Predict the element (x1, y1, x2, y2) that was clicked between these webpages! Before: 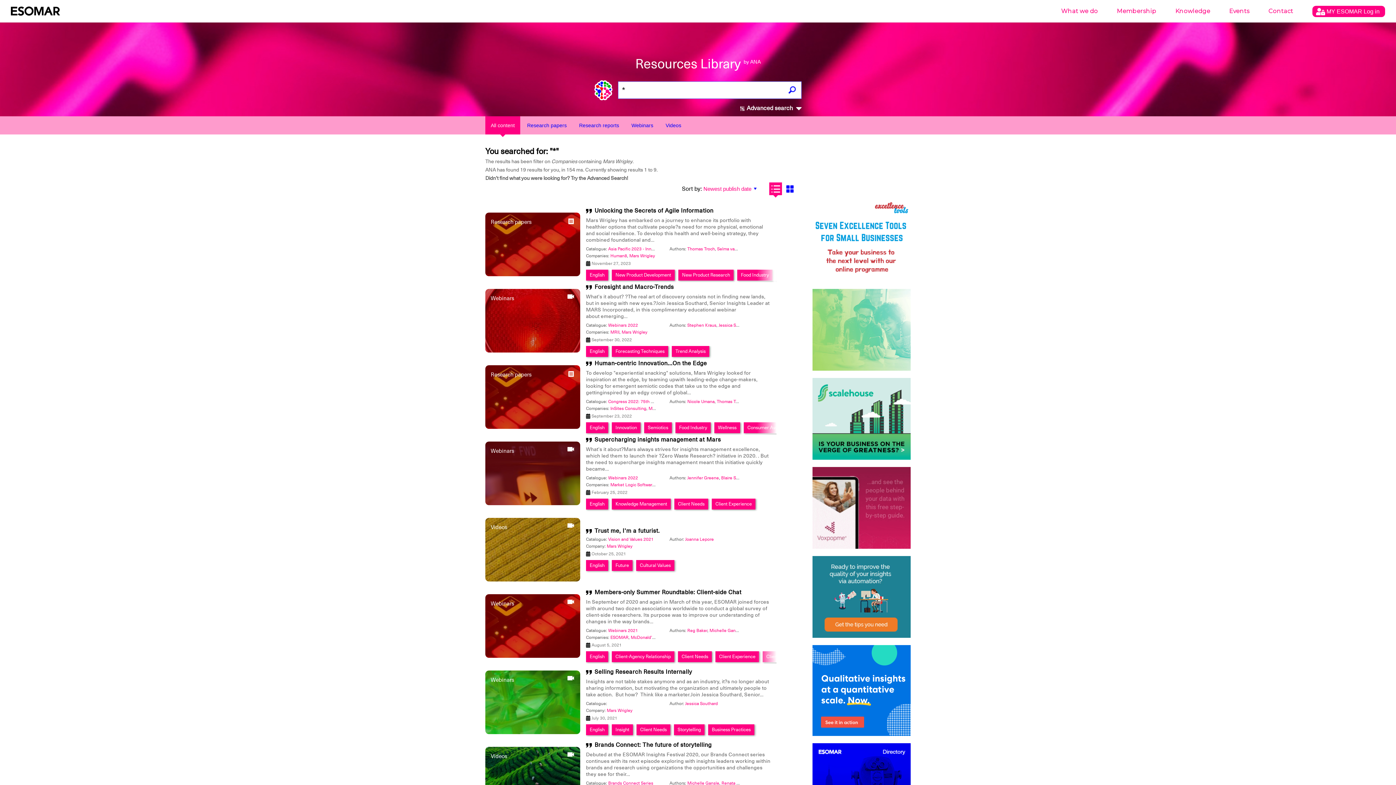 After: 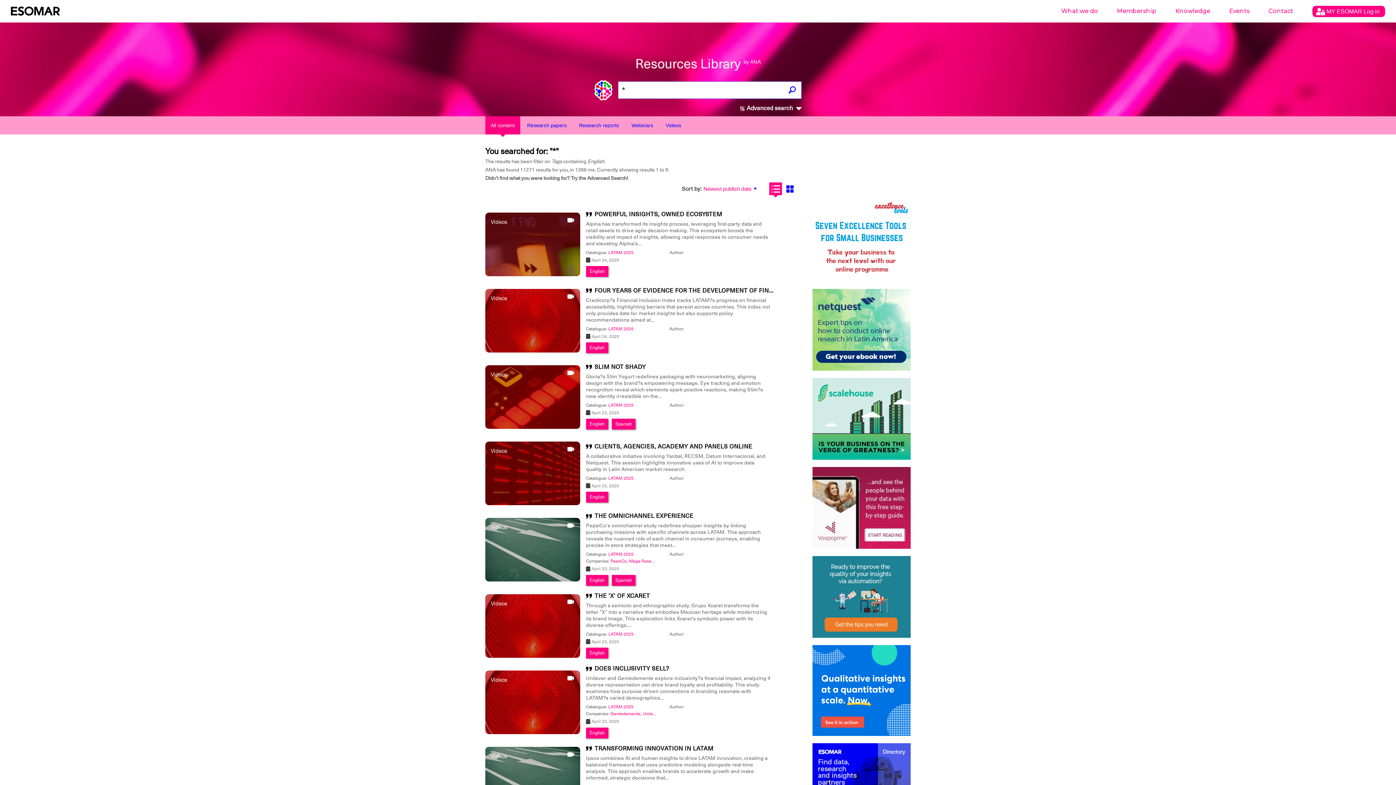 Action: label: English bbox: (589, 424, 604, 430)